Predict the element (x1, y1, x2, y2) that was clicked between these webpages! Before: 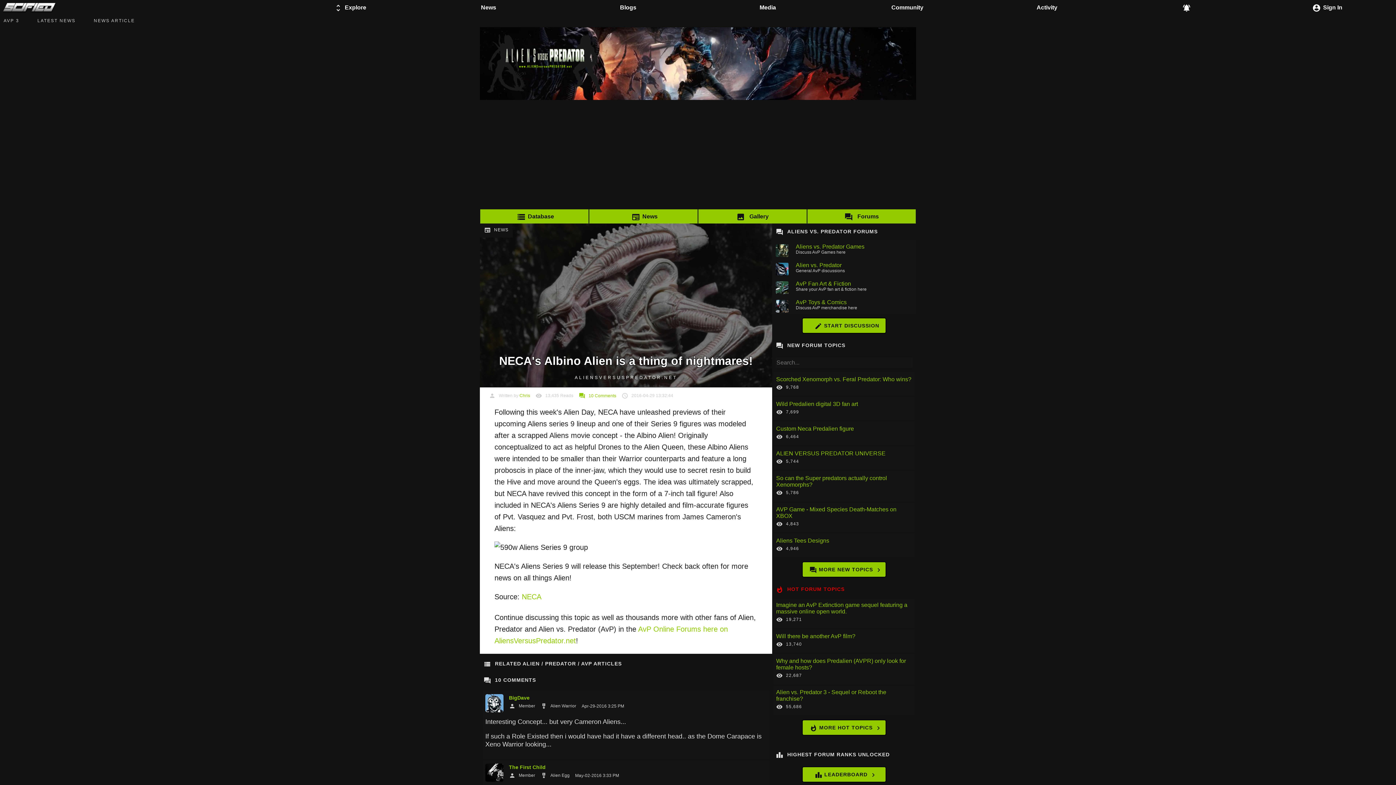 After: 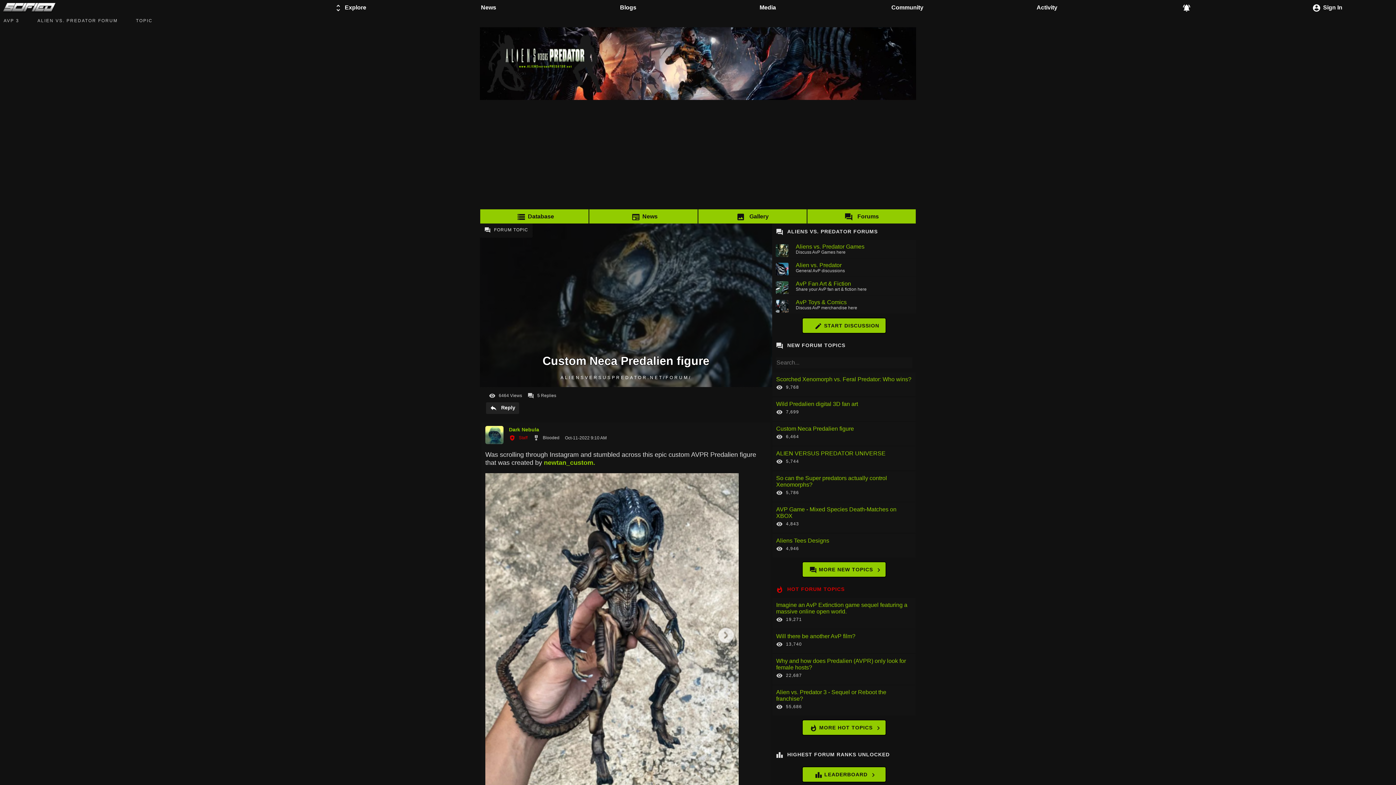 Action: label: Custom Neca Predalien figure
6,464 bbox: (772, 421, 916, 446)